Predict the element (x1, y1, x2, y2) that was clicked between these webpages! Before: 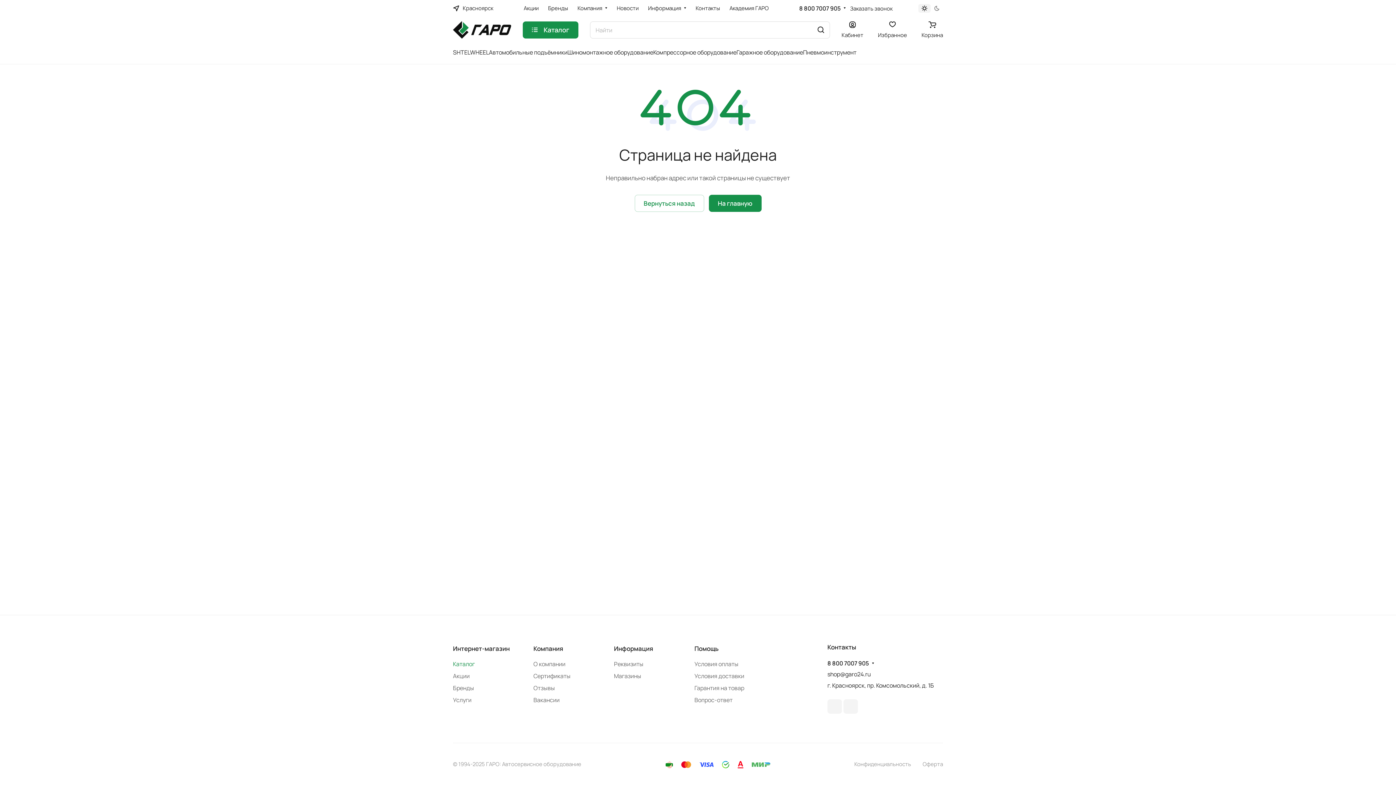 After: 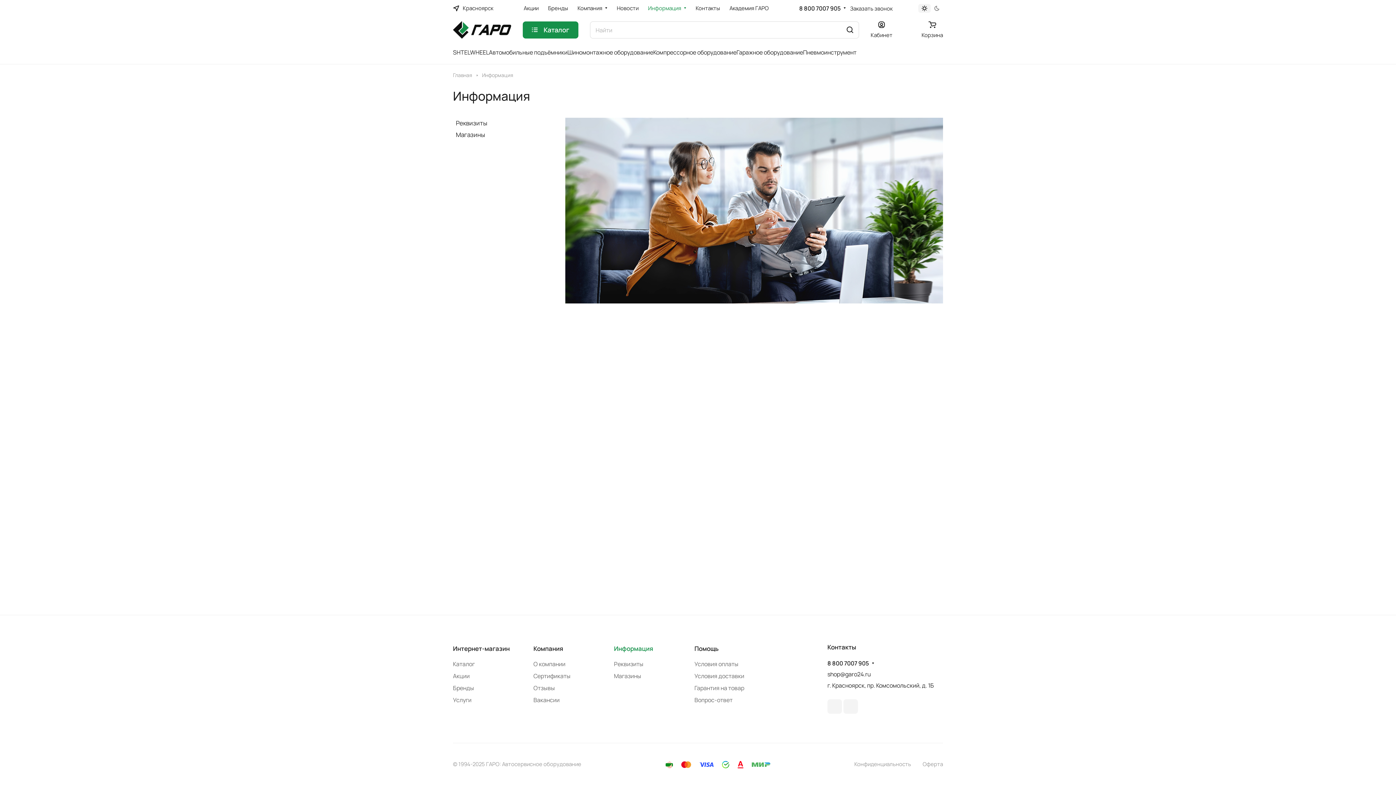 Action: label: Информация bbox: (643, 0, 691, 17)